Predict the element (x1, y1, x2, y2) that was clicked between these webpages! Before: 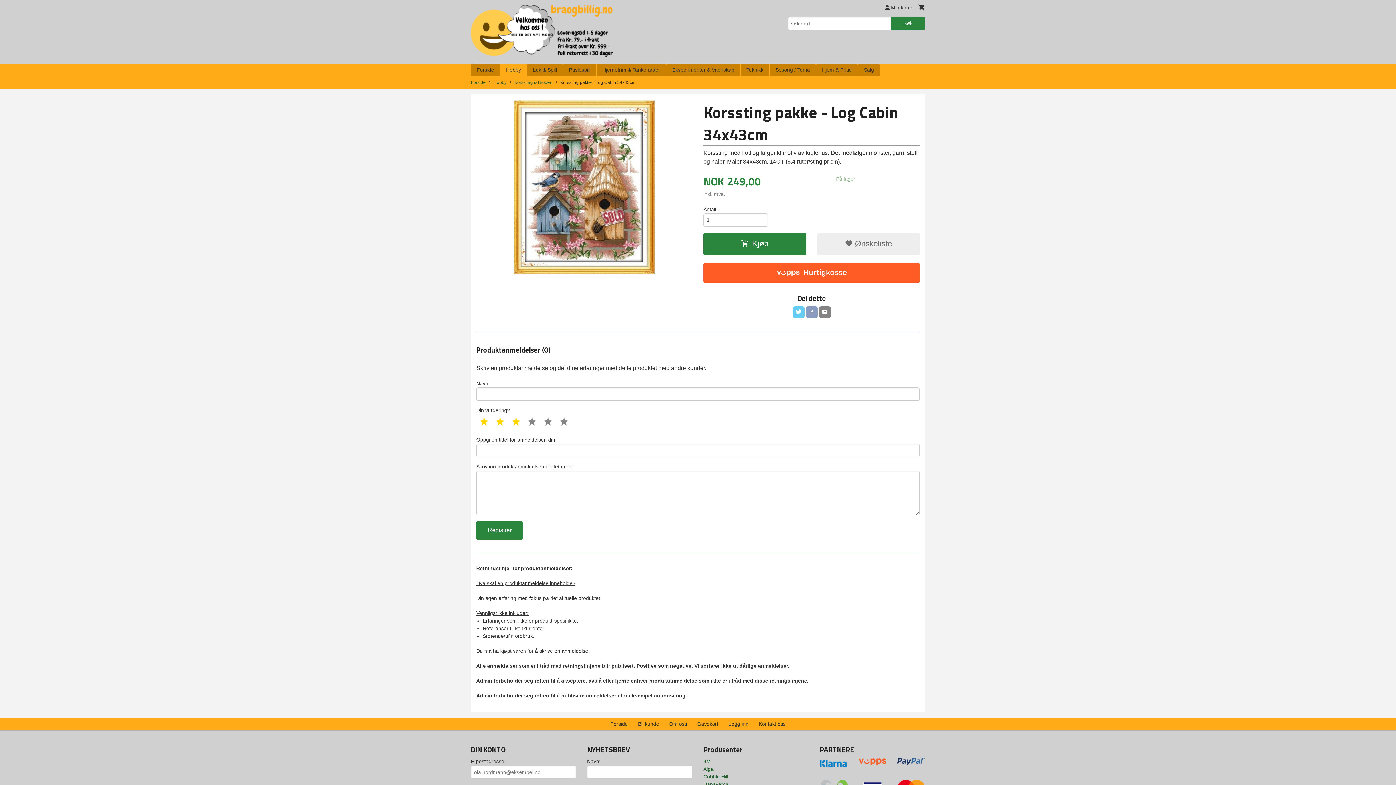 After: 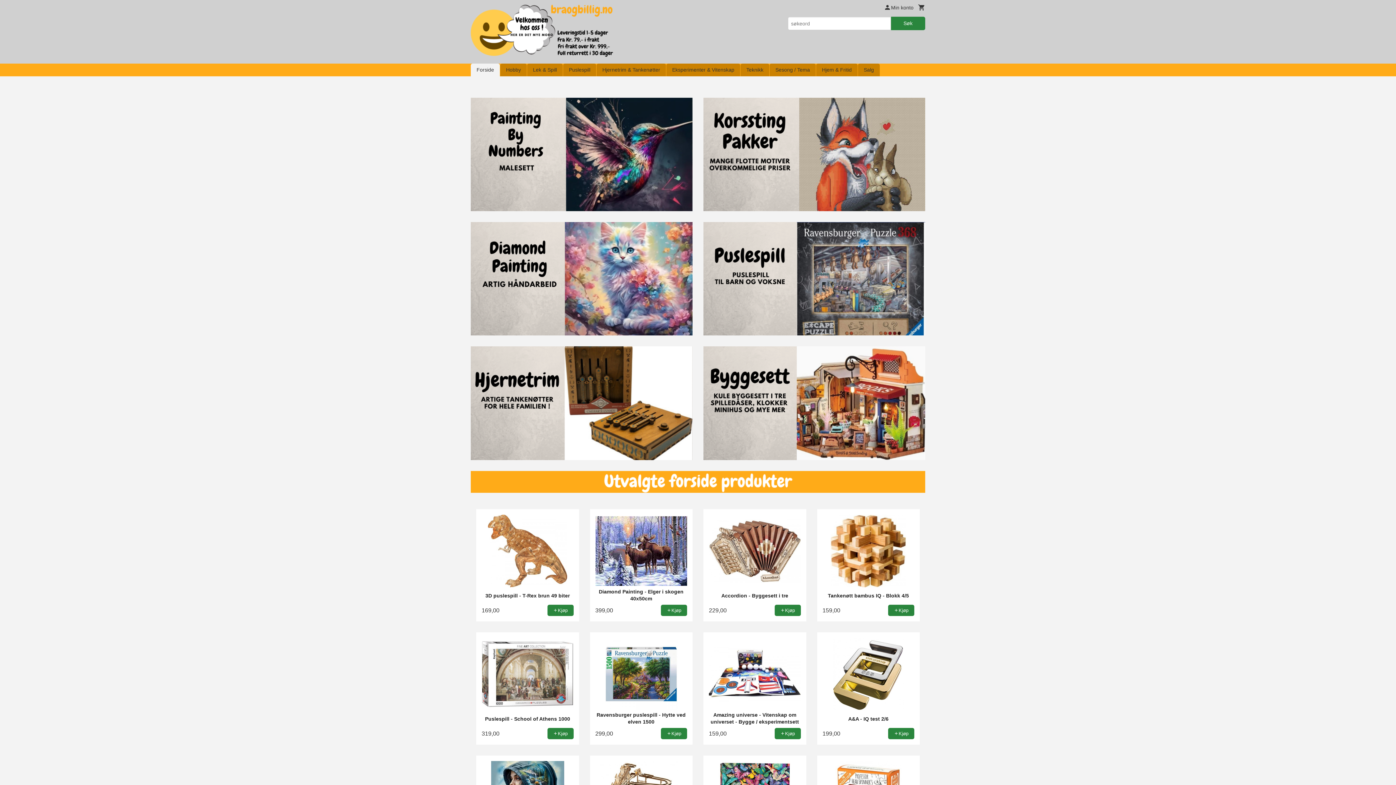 Action: label: Forside bbox: (470, 79, 485, 84)